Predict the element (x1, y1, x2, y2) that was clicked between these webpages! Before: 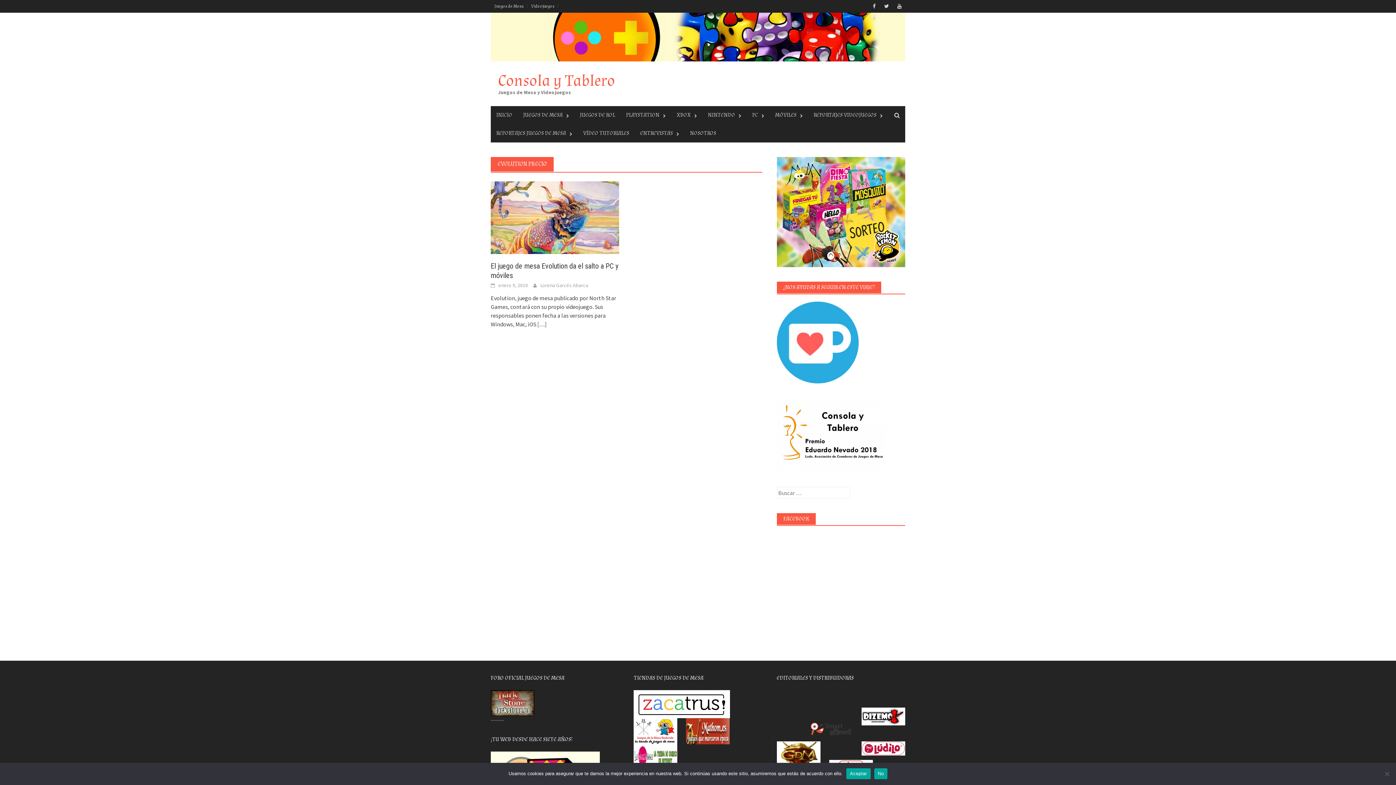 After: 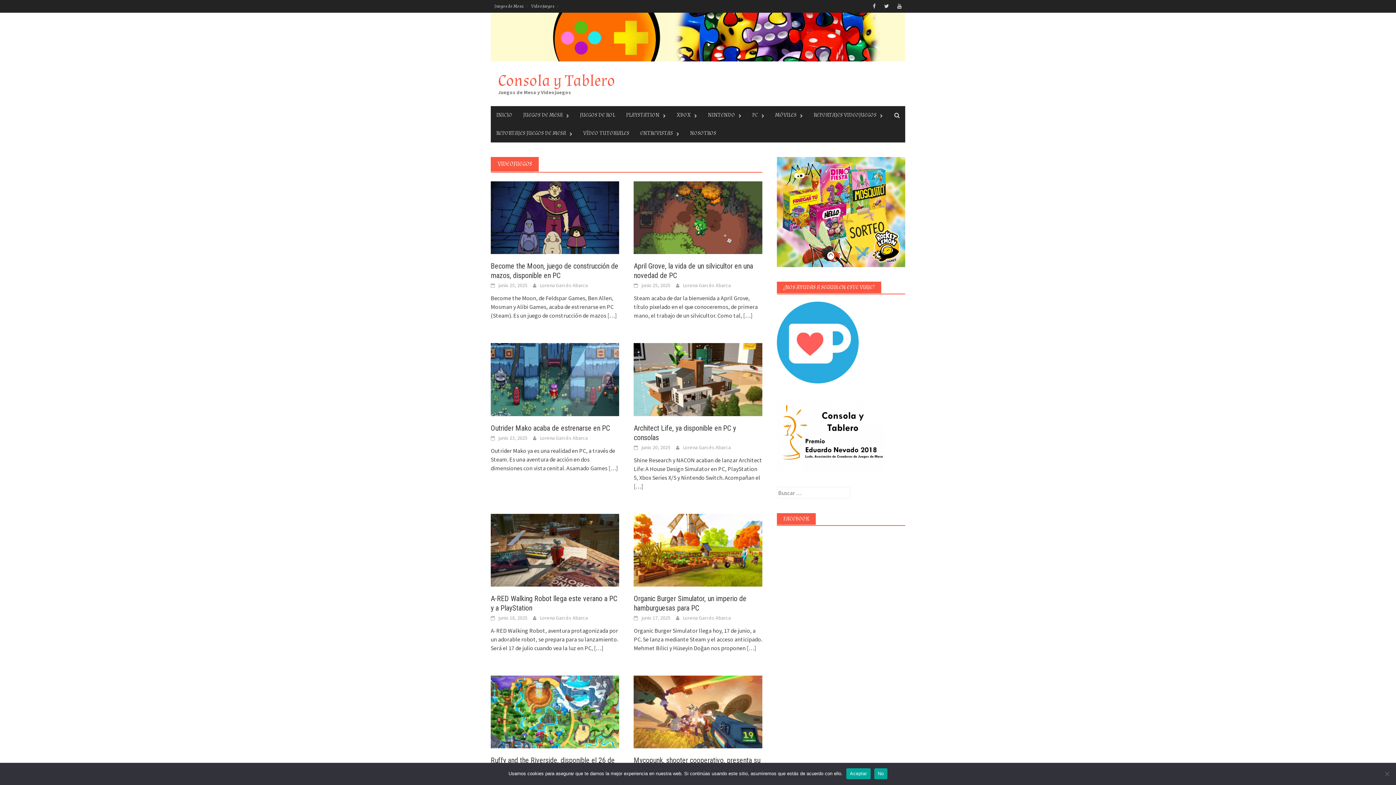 Action: label: Videojuegos bbox: (527, 0, 558, 12)